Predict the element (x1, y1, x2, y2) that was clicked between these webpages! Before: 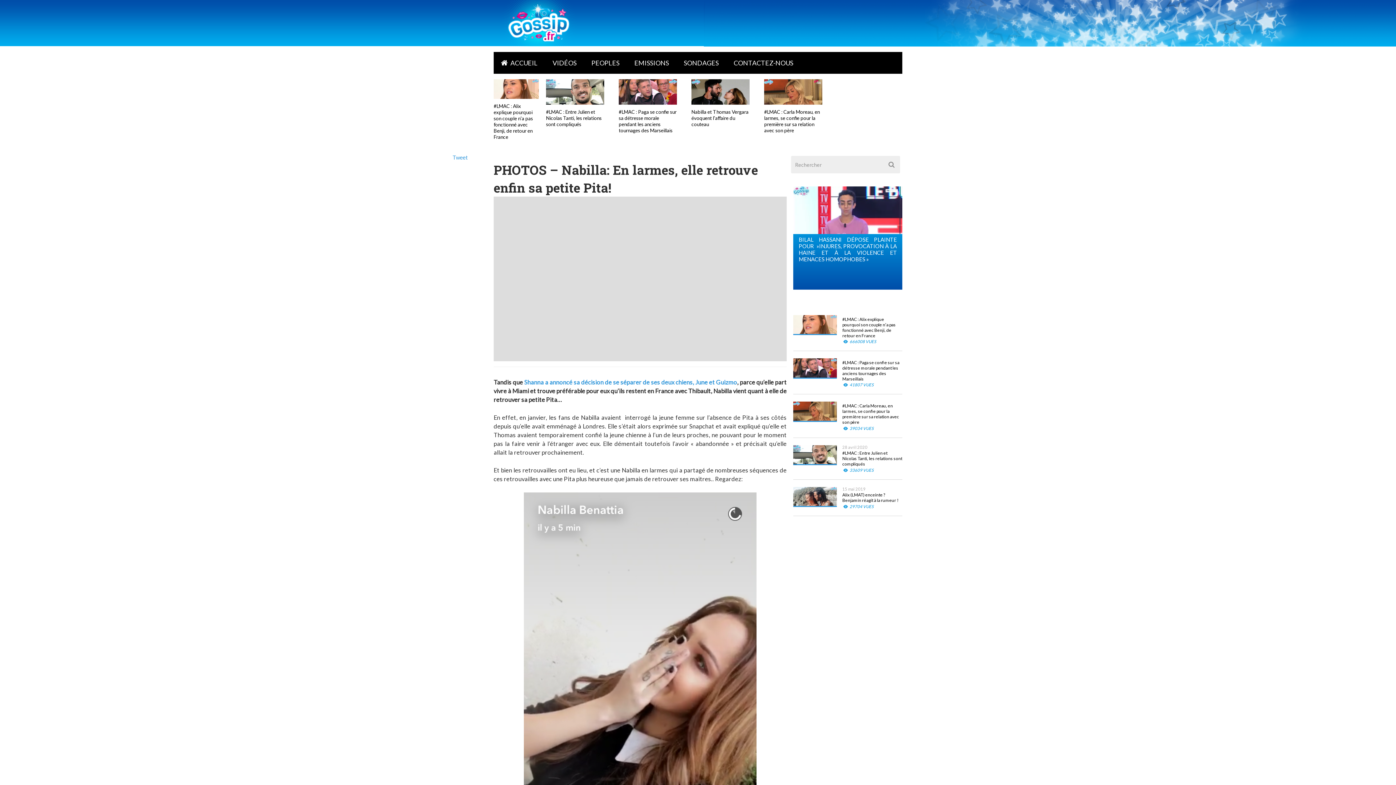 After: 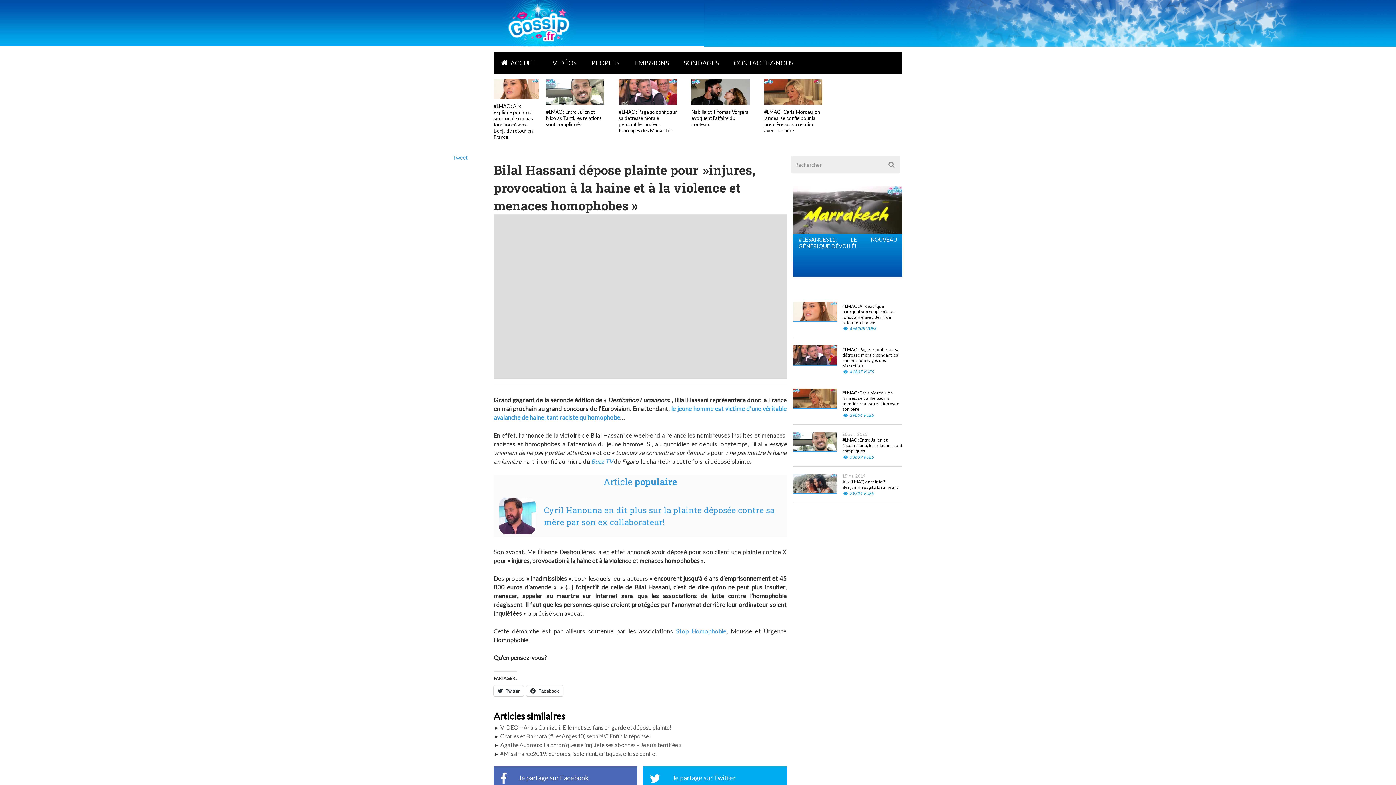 Action: bbox: (793, 228, 902, 235)